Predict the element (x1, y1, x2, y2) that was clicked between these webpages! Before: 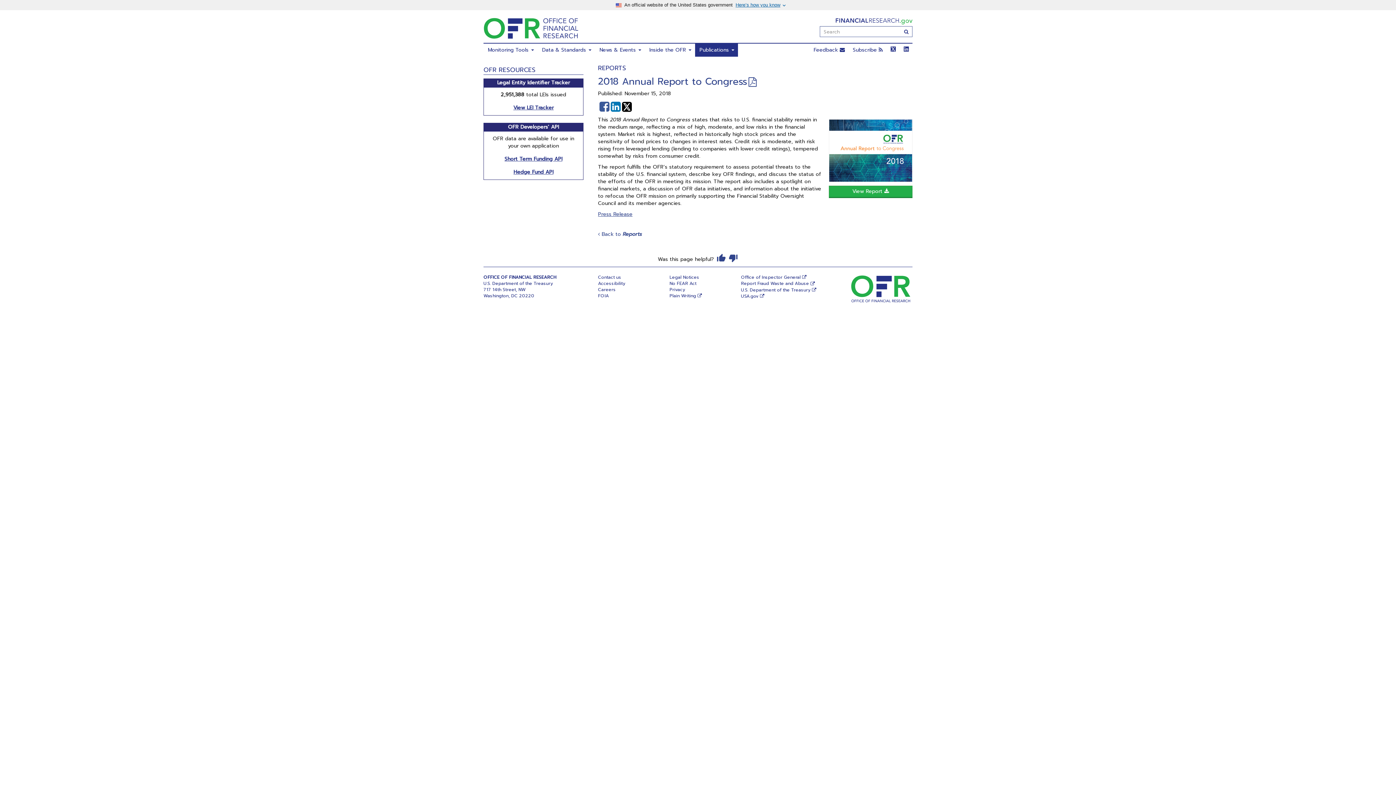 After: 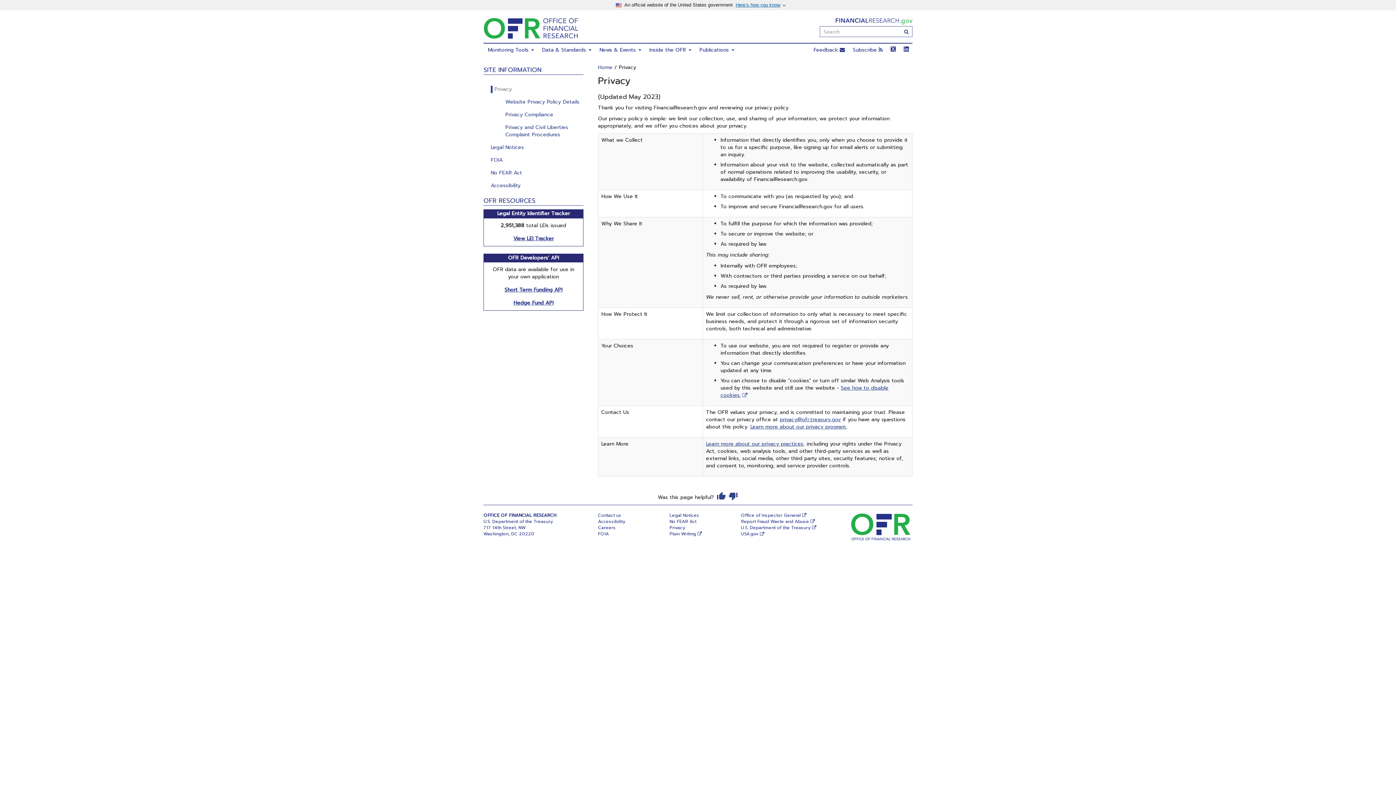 Action: bbox: (669, 286, 685, 293) label: Privacy